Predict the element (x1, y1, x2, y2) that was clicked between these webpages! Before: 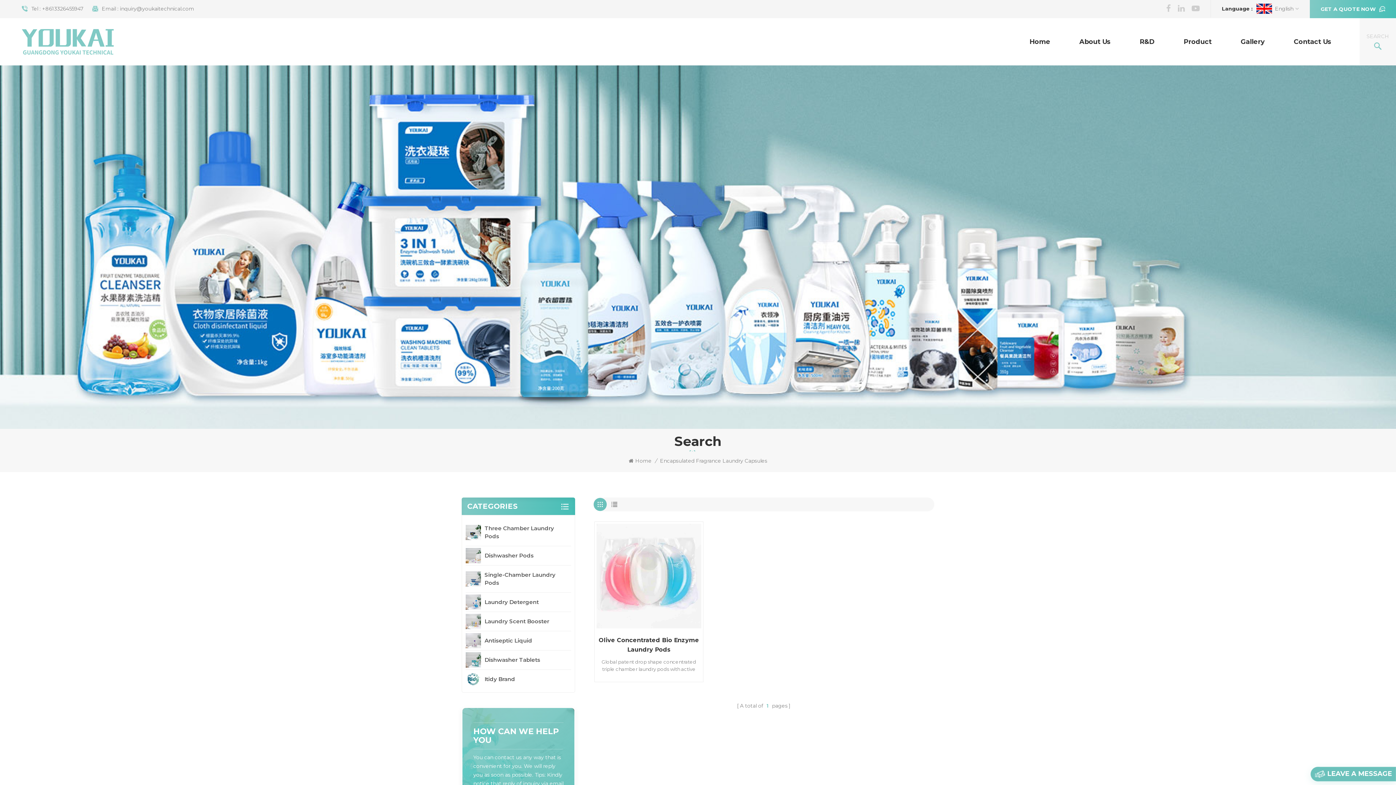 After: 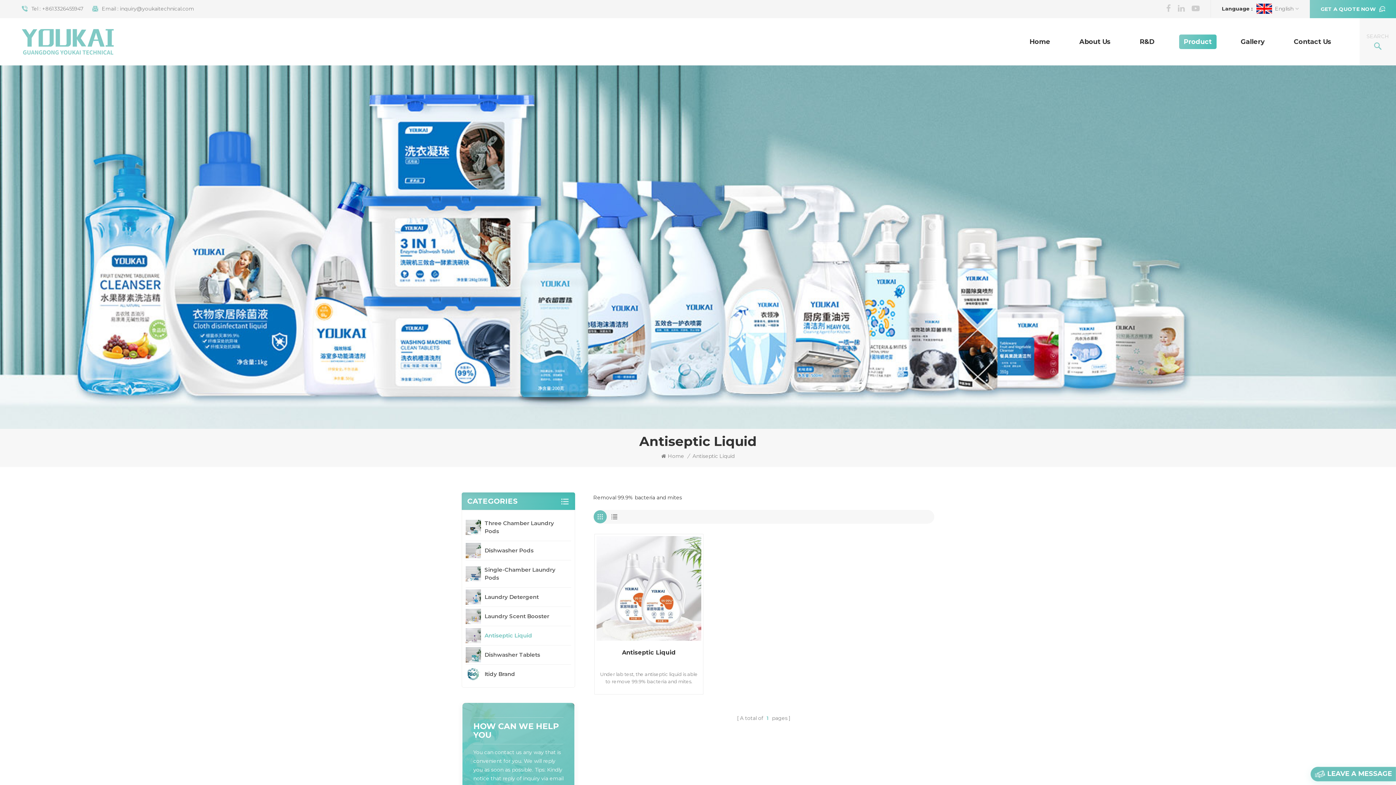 Action: bbox: (465, 633, 481, 648)